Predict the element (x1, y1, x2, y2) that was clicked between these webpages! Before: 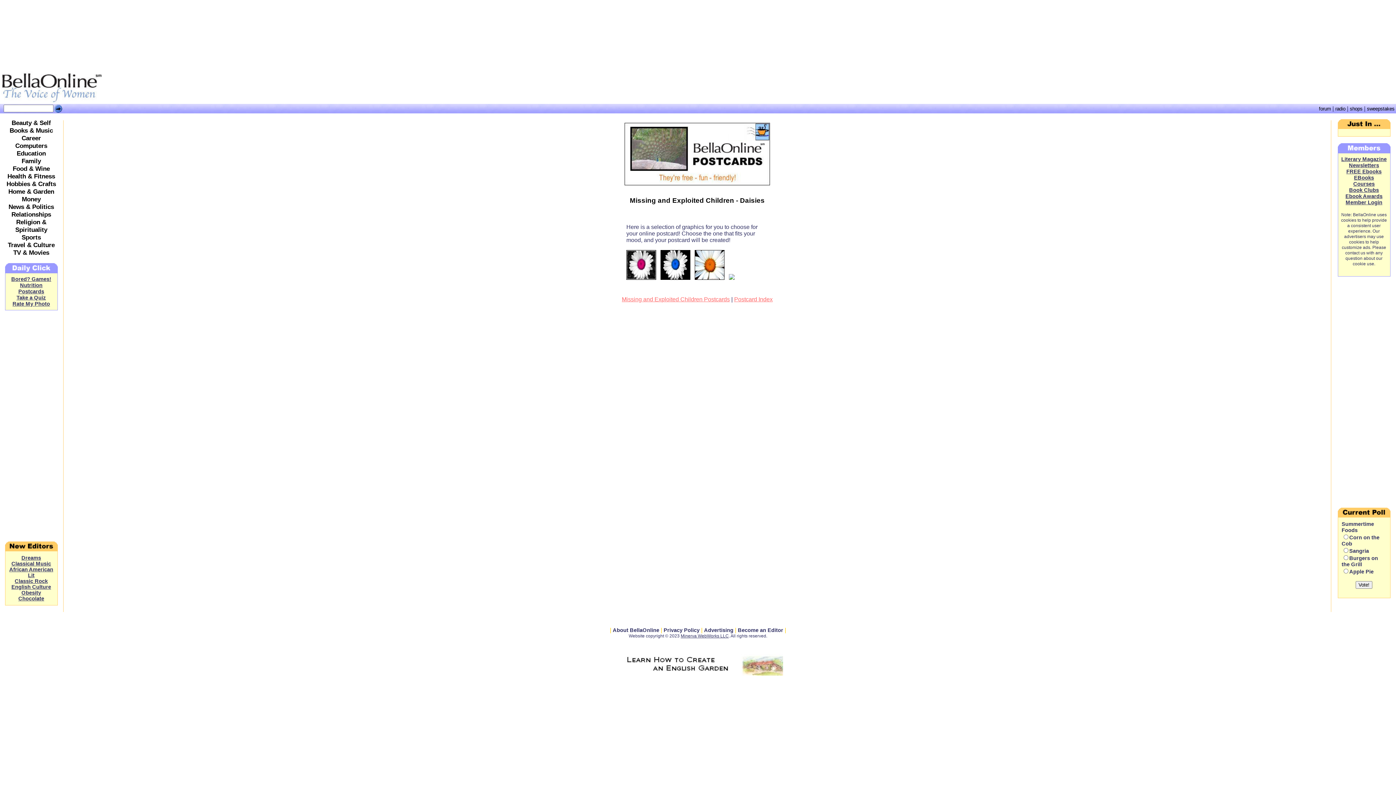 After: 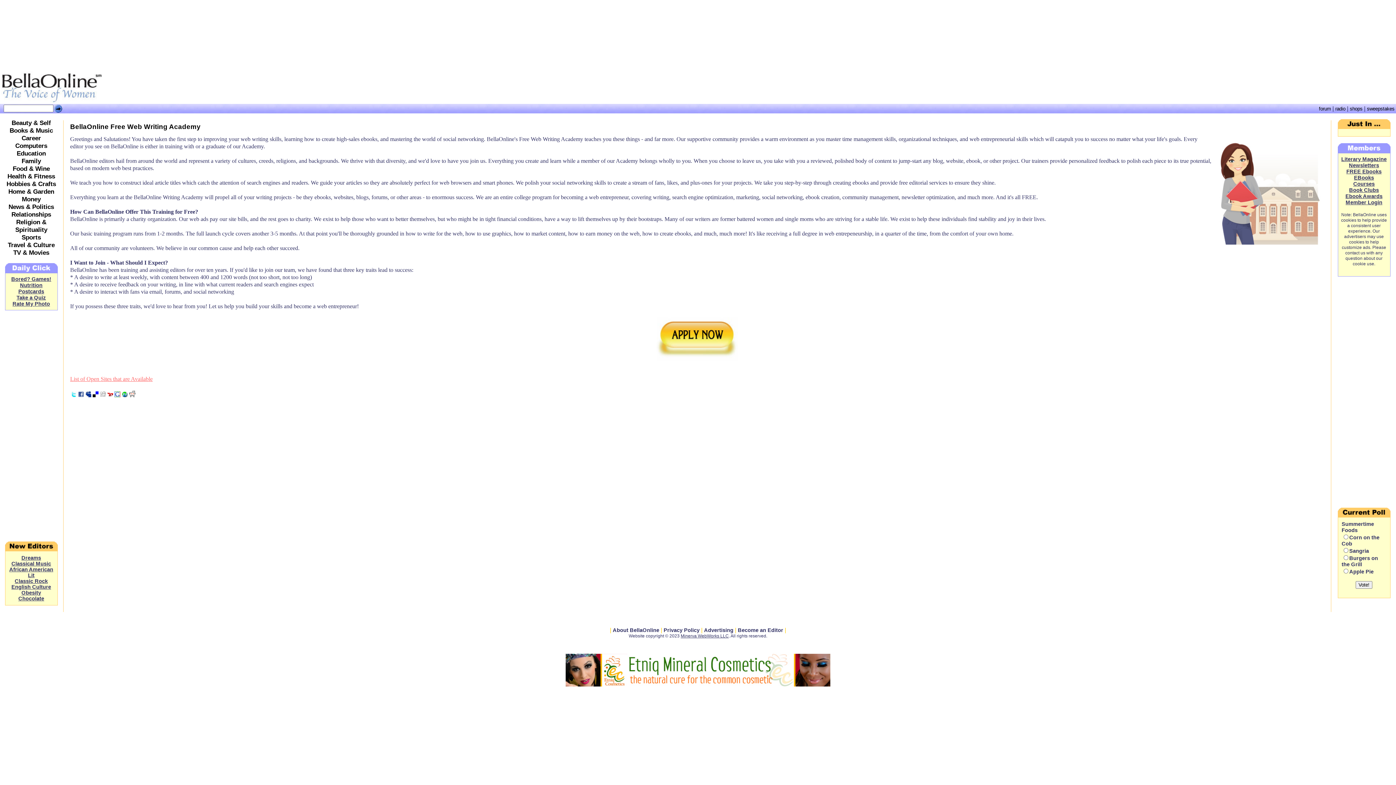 Action: bbox: (738, 627, 783, 633) label: Become an Editor